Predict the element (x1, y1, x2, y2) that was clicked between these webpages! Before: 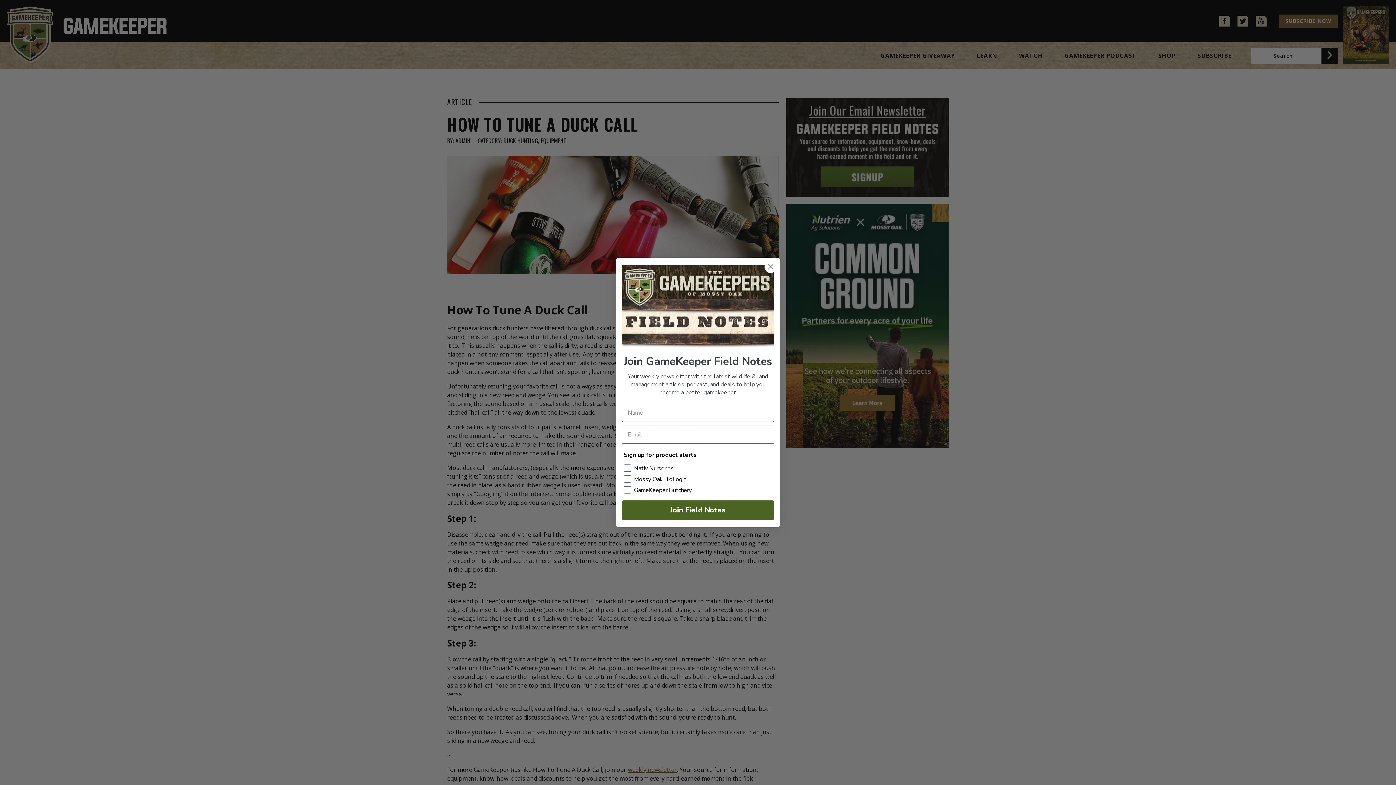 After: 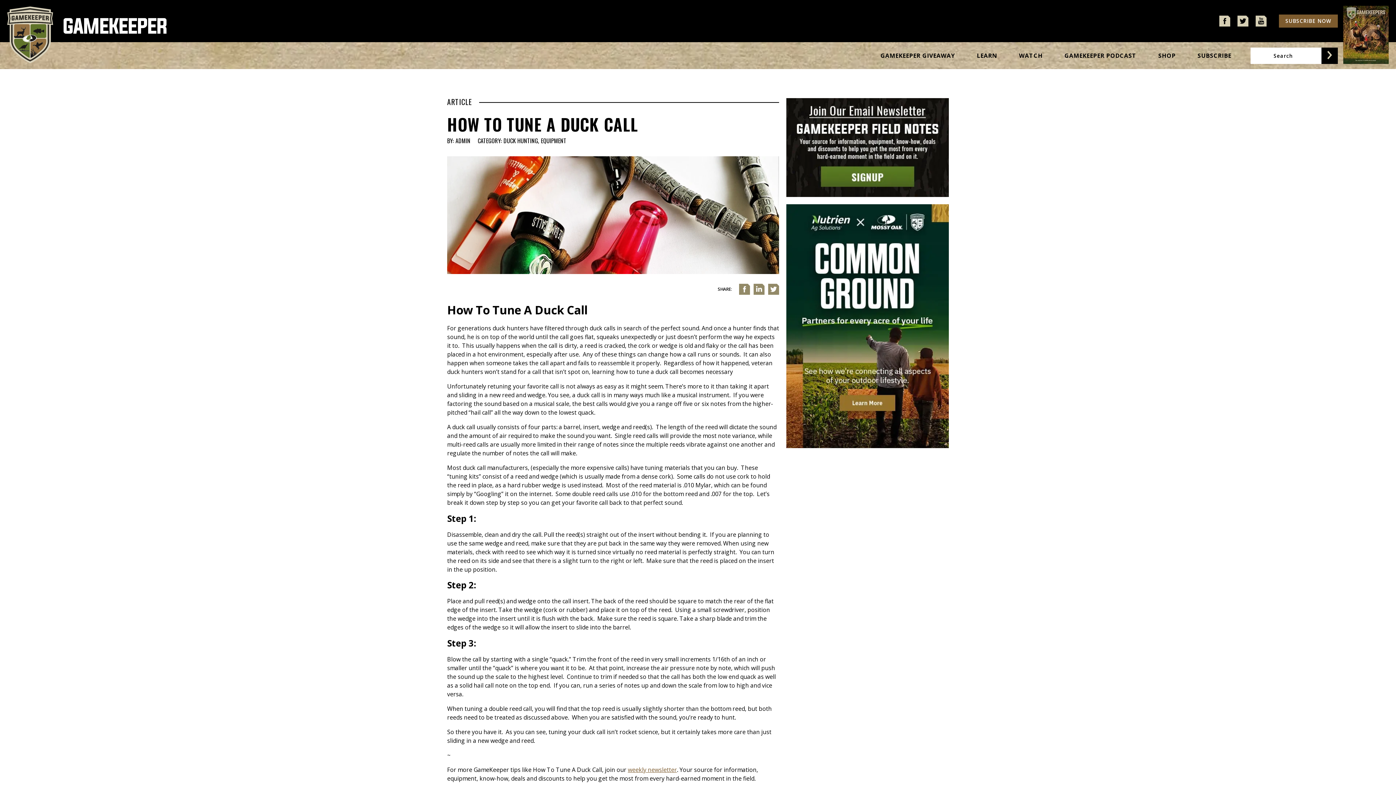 Action: label: Close dialog bbox: (764, 260, 777, 273)